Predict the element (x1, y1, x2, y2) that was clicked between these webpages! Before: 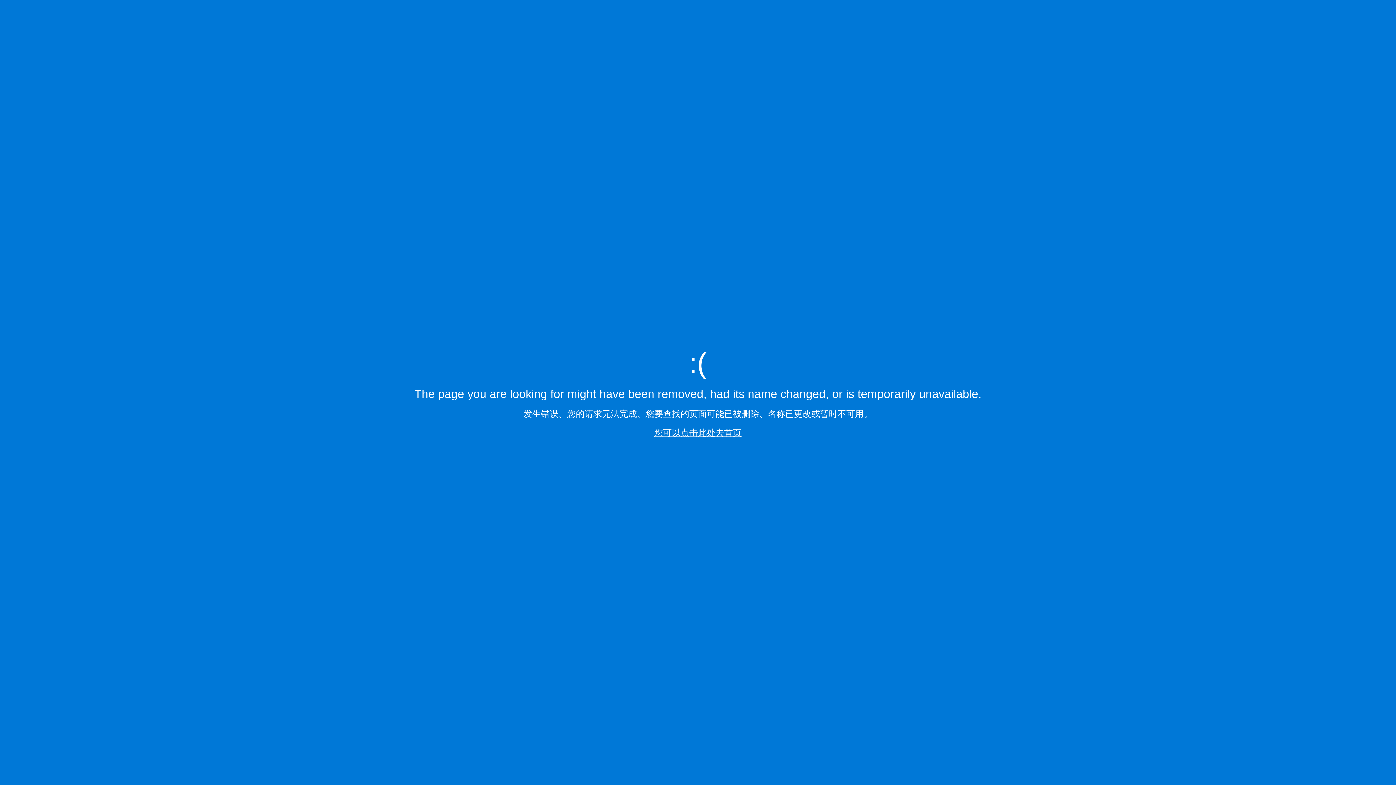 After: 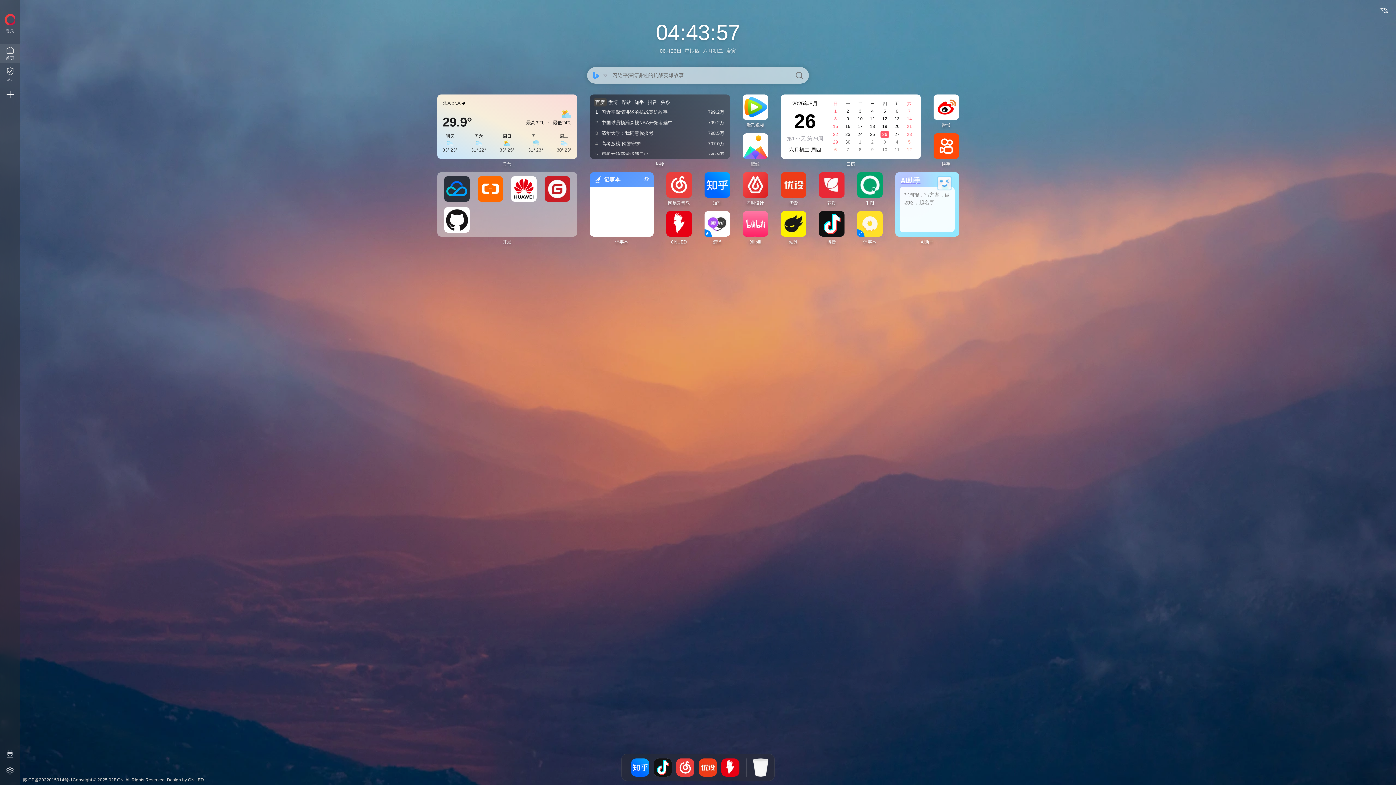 Action: label: 您可以点击此处去首页 bbox: (654, 427, 741, 437)